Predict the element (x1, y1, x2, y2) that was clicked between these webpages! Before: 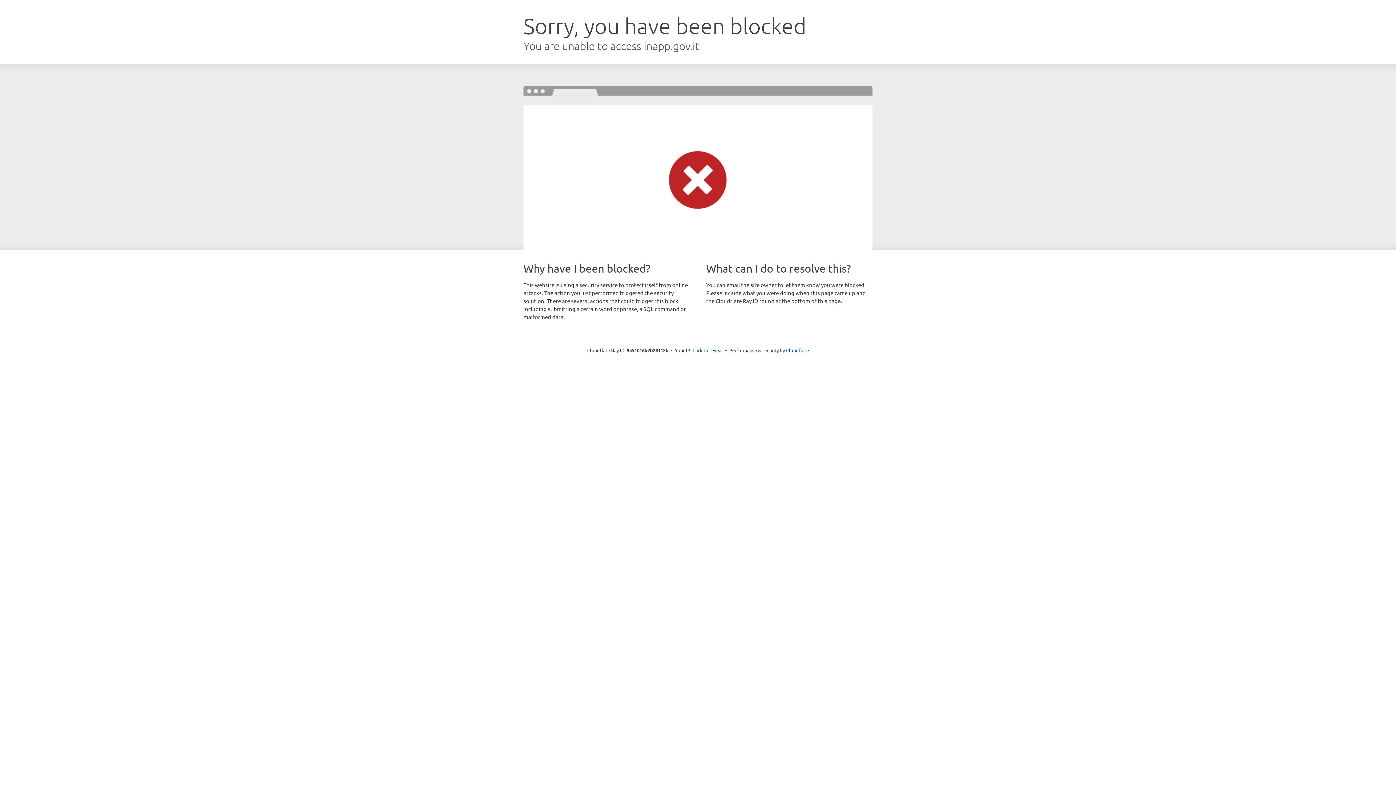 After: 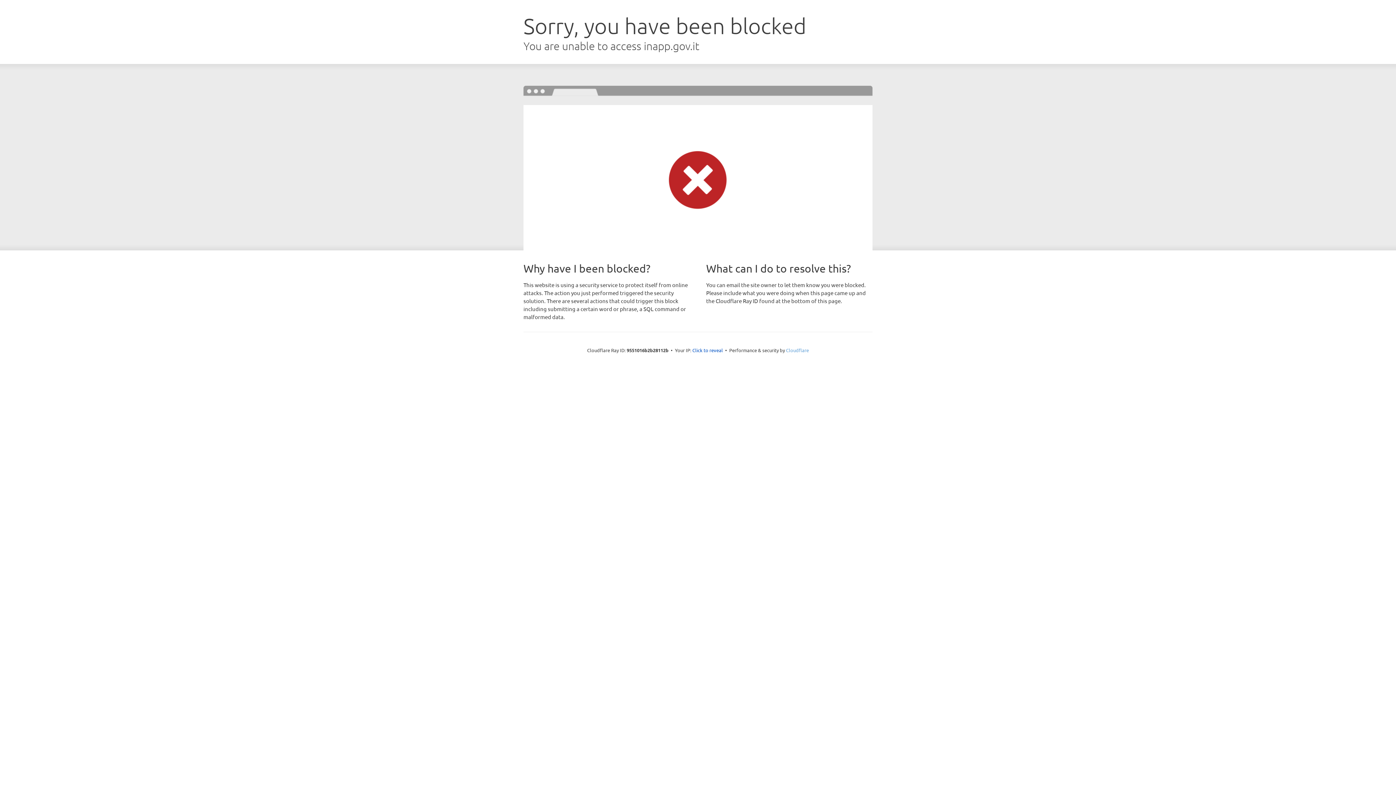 Action: bbox: (786, 347, 809, 353) label: Cloudflare